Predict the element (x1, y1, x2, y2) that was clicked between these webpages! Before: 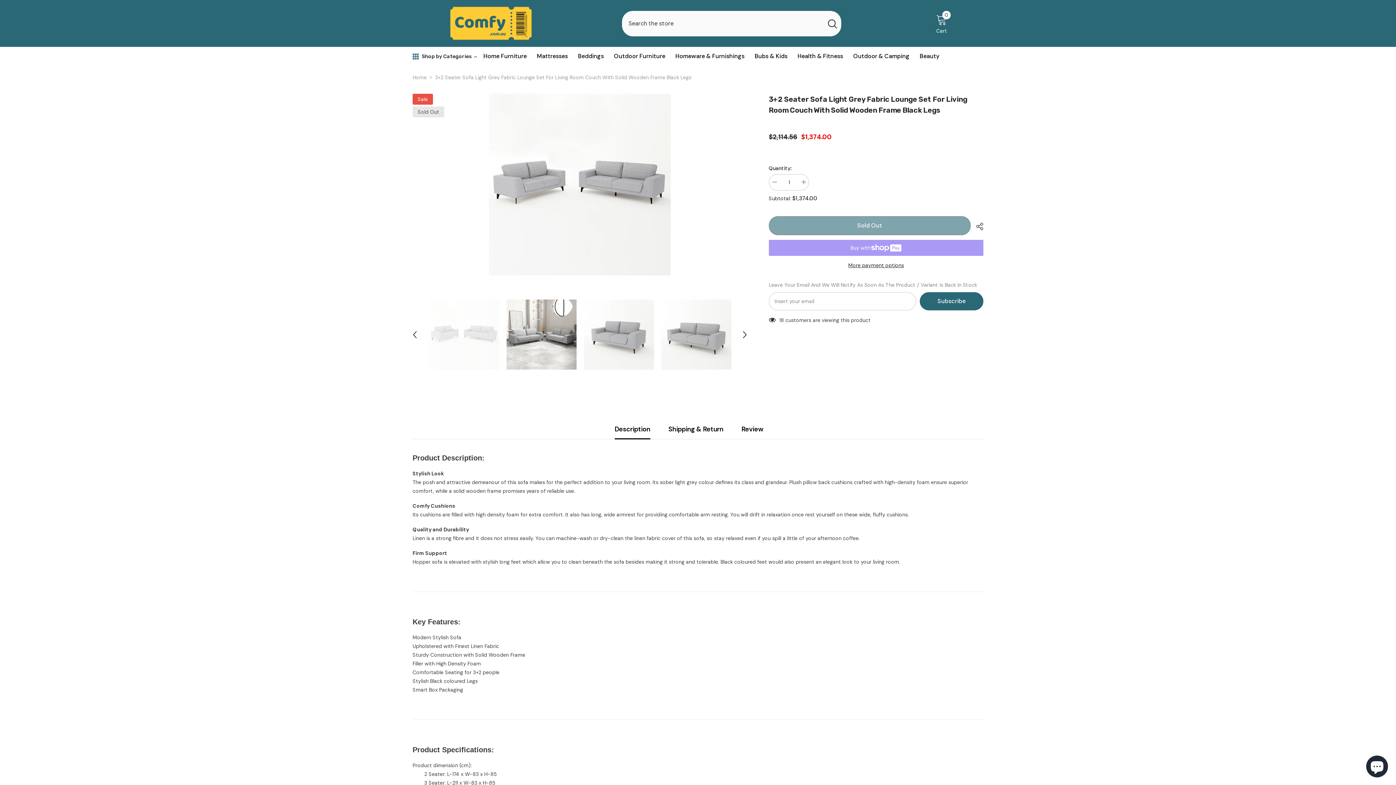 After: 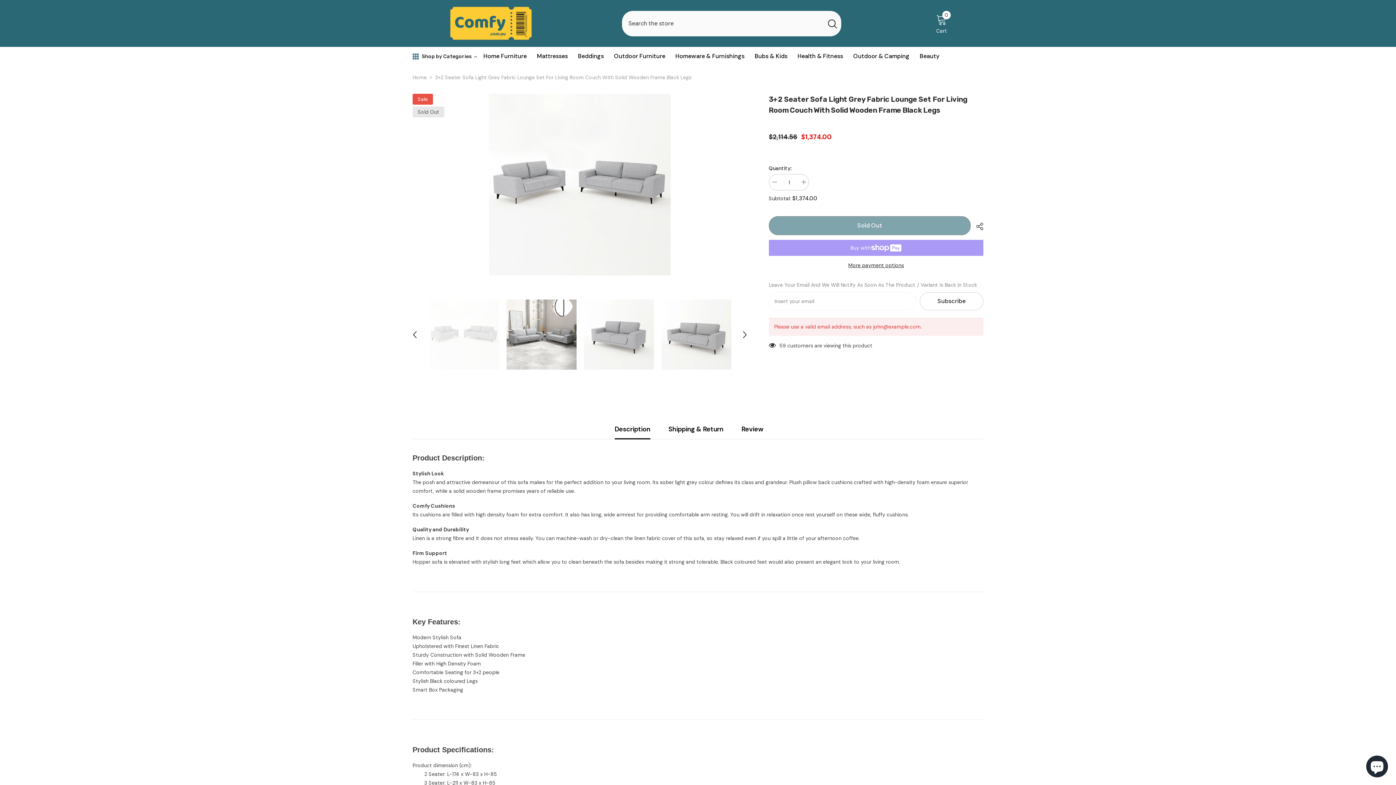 Action: label: Subscribe bbox: (919, 292, 983, 310)